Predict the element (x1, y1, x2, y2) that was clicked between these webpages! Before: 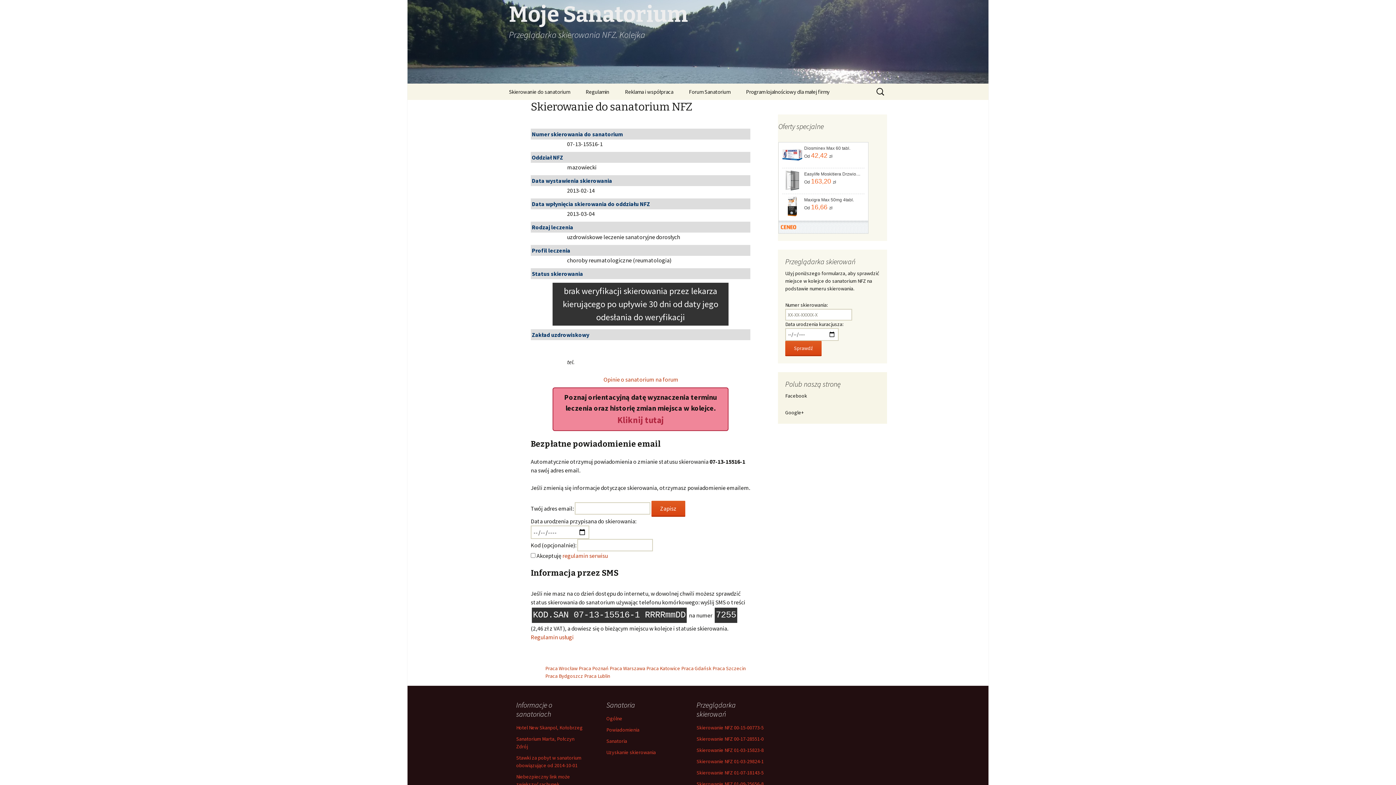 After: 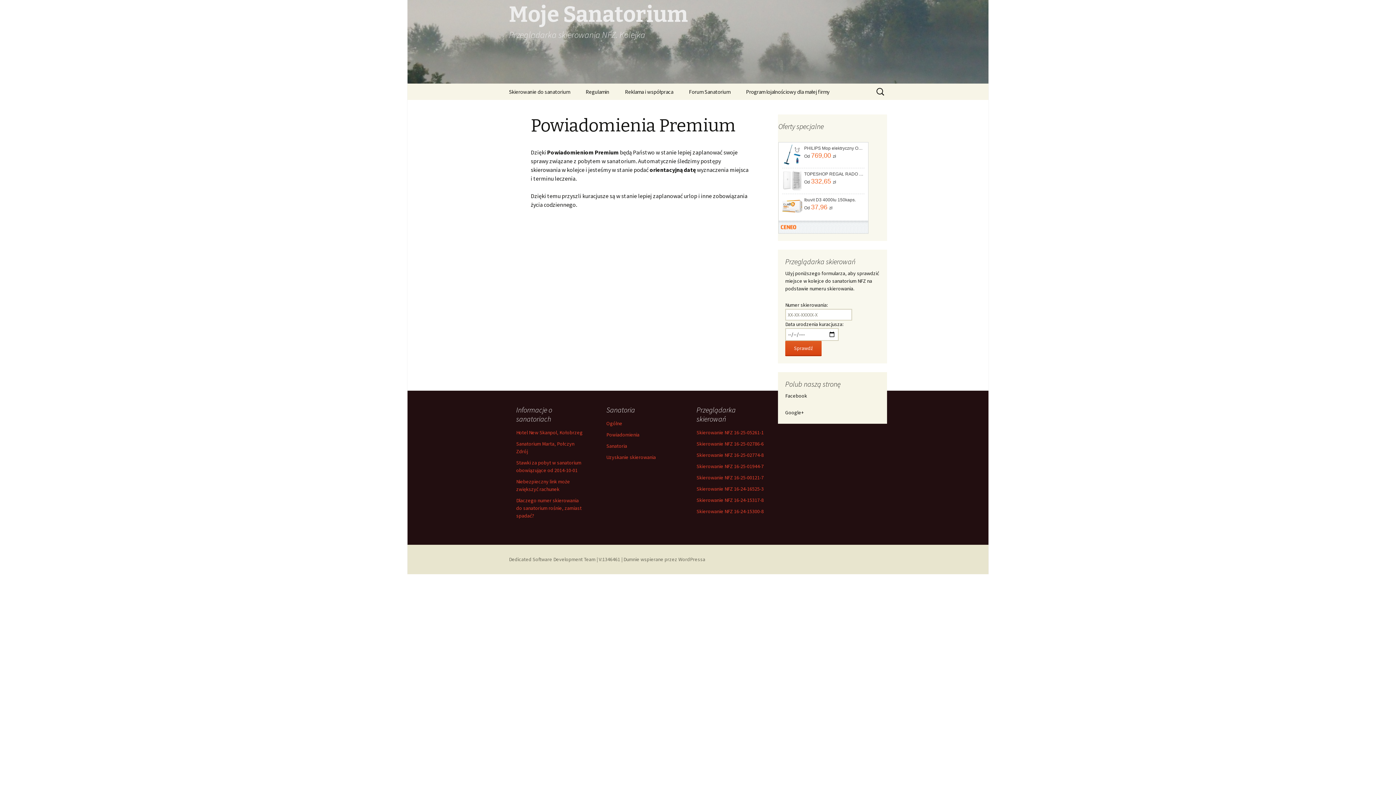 Action: bbox: (557, 413, 724, 426) label: Kliknij tutaj